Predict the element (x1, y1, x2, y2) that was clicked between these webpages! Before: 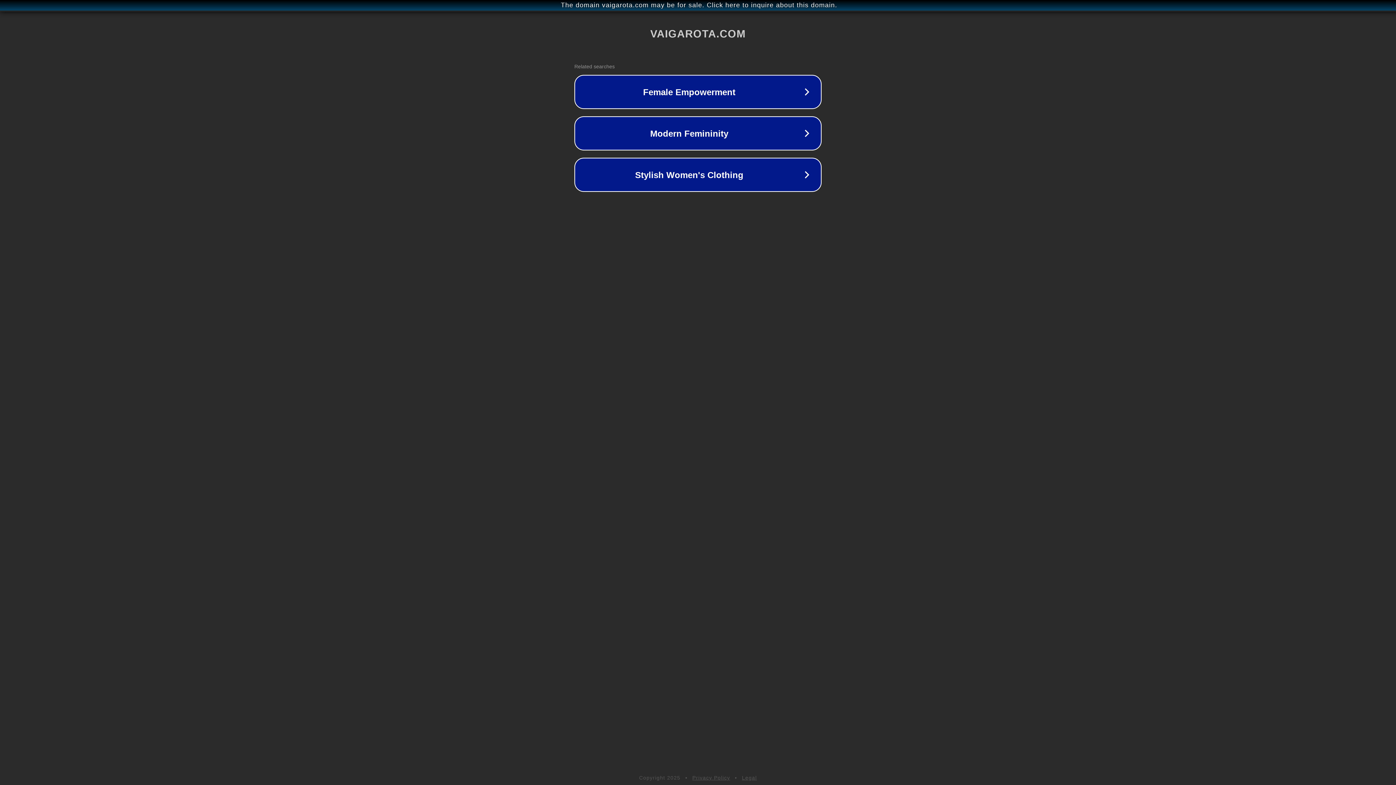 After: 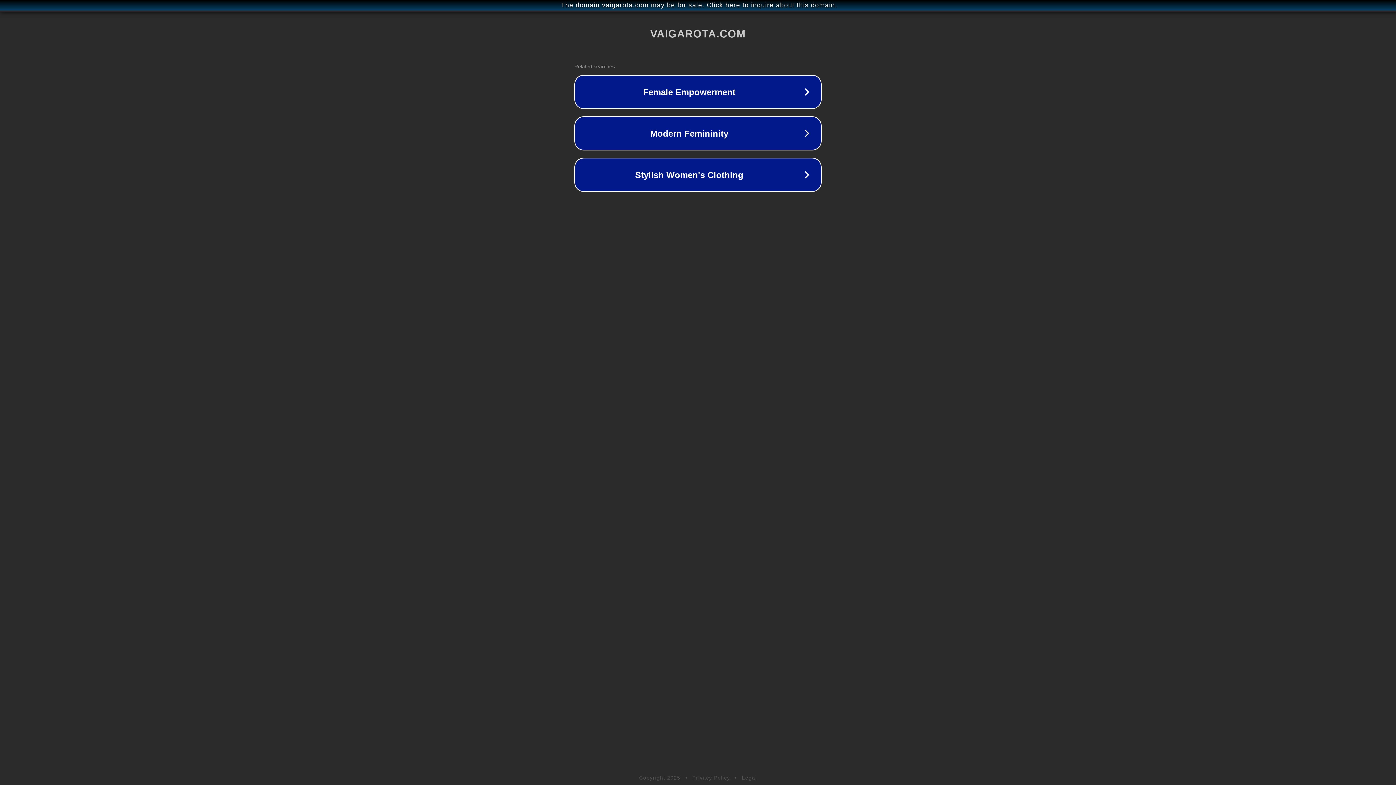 Action: bbox: (742, 775, 757, 781) label: Legal